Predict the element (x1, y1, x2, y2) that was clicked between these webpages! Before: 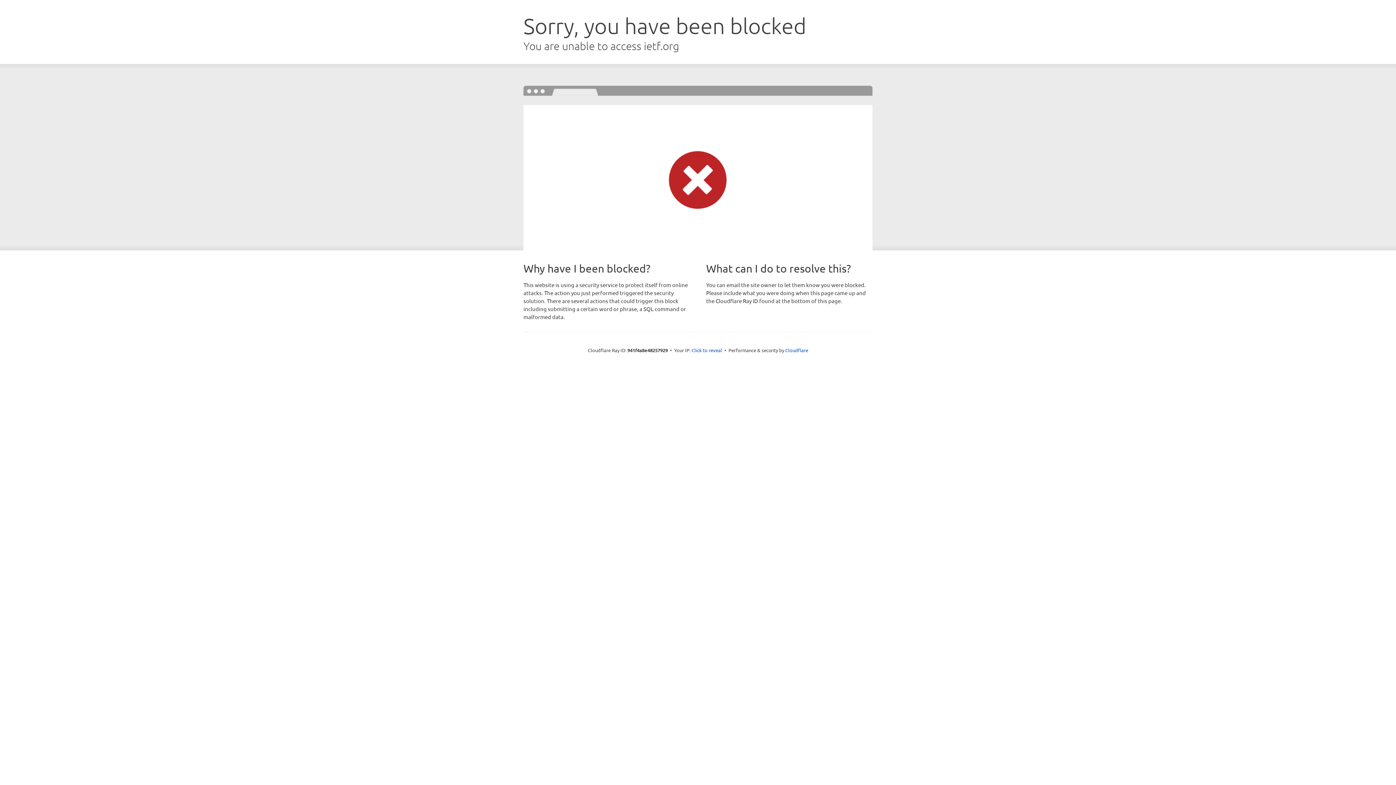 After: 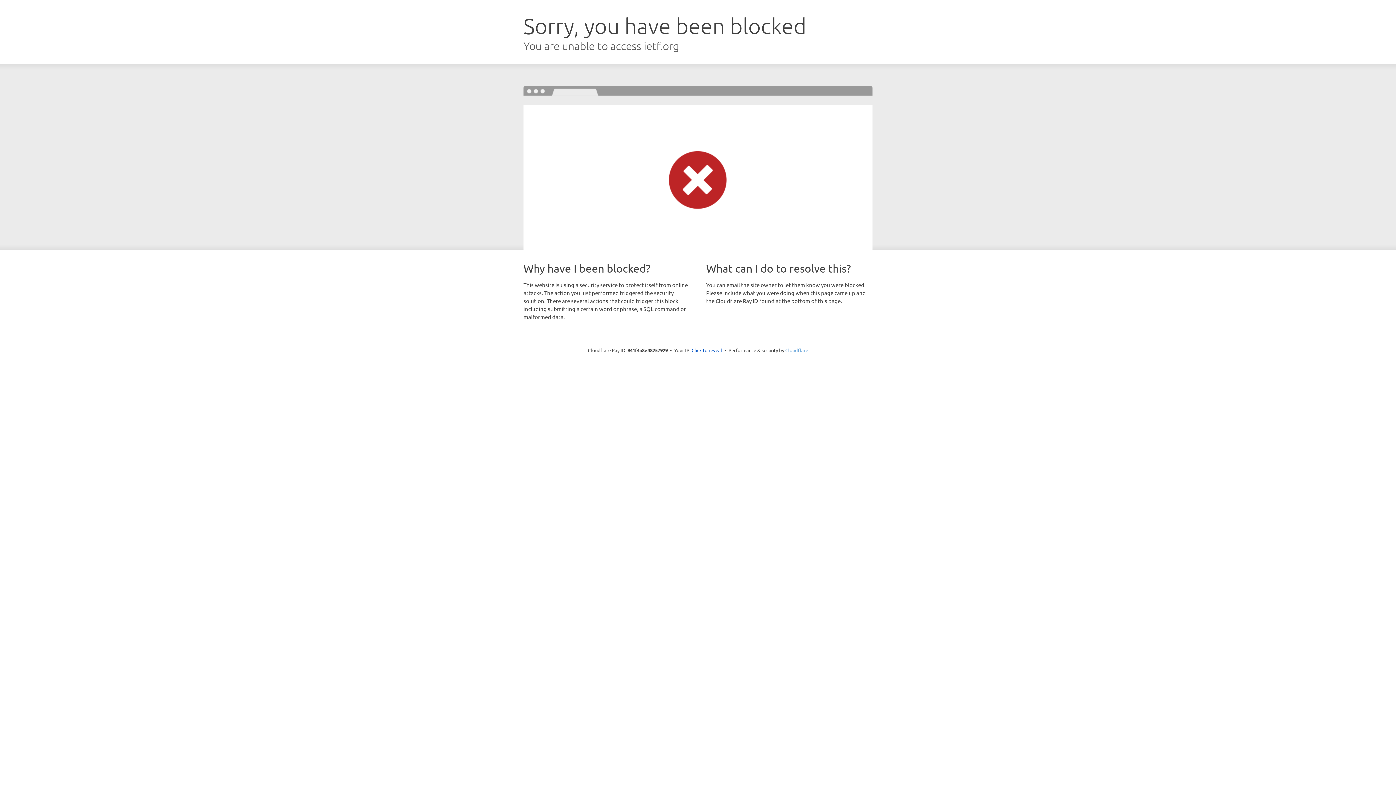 Action: bbox: (785, 347, 808, 353) label: Cloudflare